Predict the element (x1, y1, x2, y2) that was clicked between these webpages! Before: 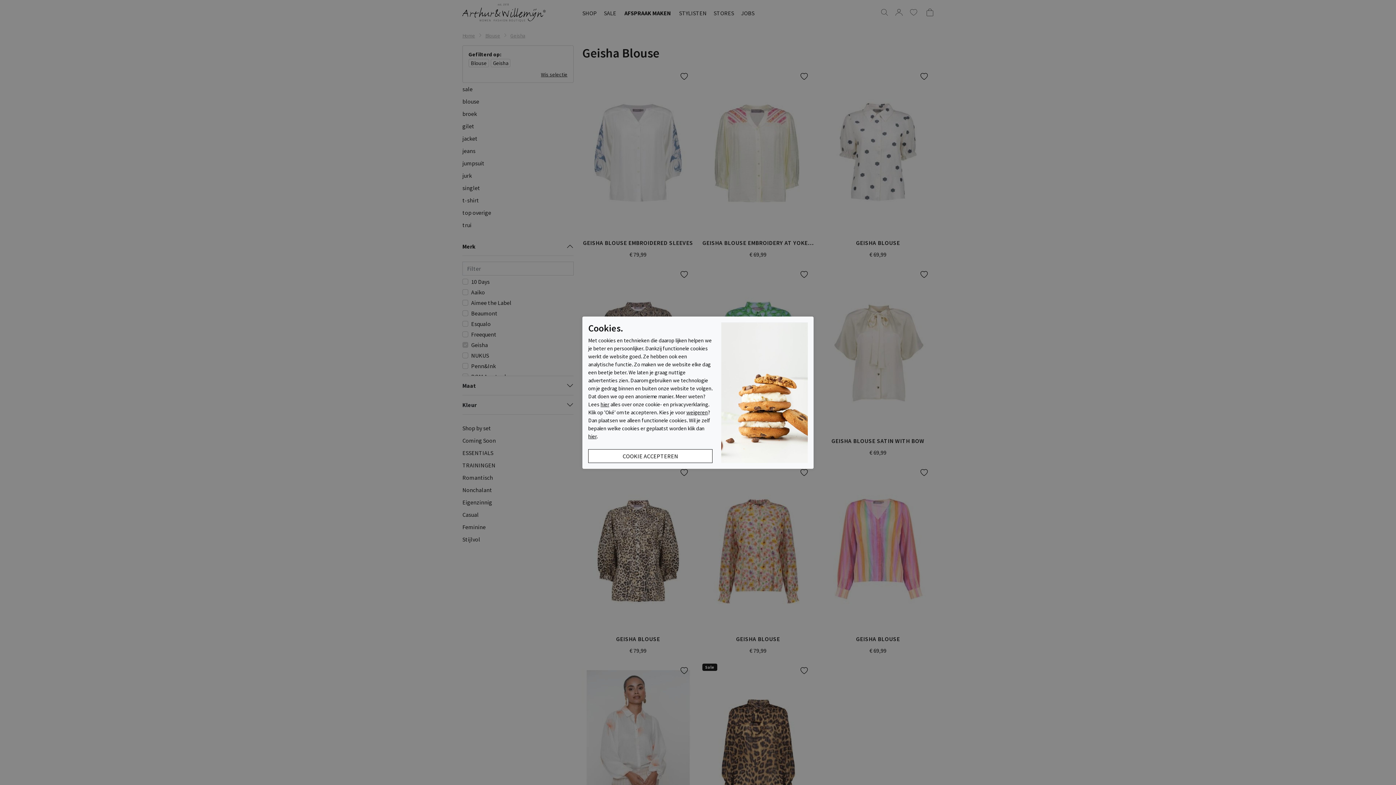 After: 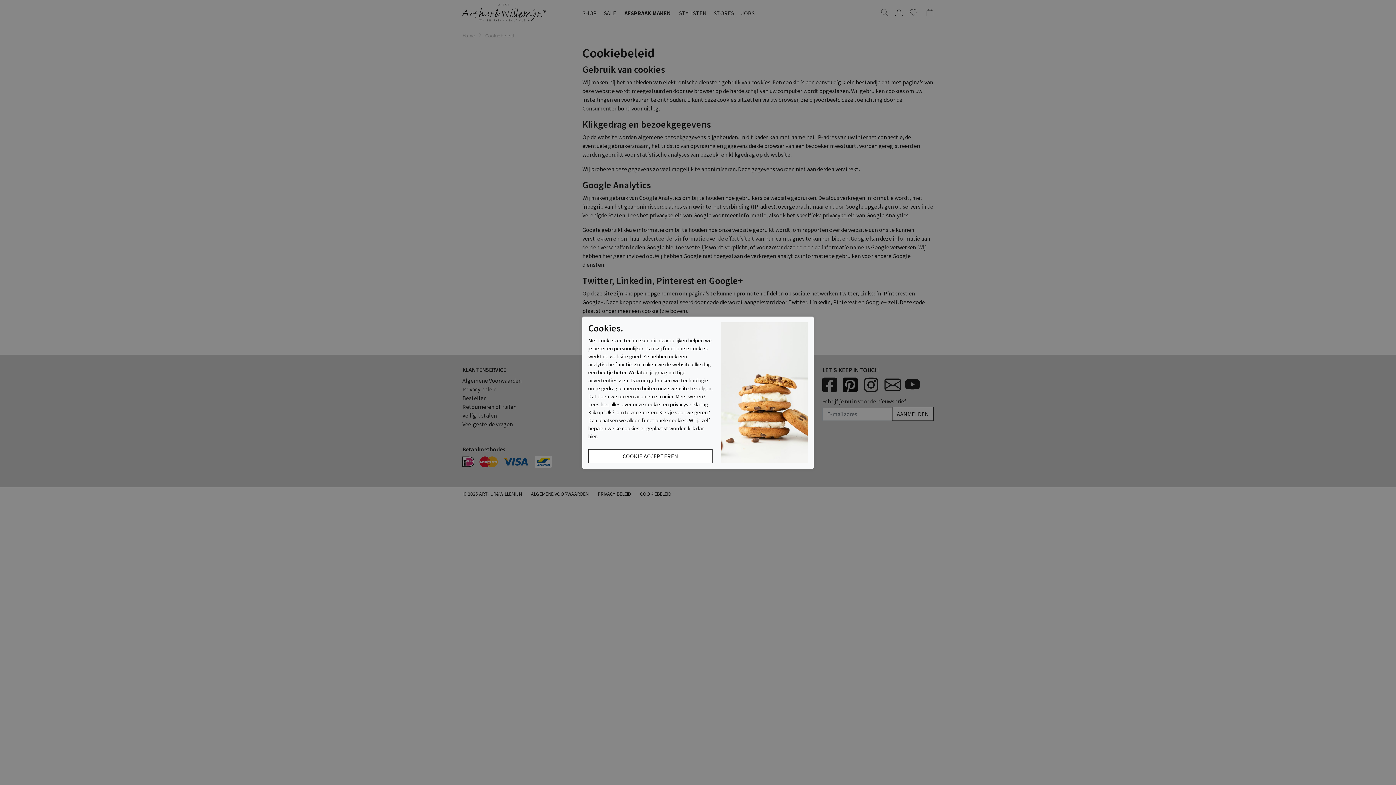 Action: label: hier bbox: (600, 400, 609, 407)